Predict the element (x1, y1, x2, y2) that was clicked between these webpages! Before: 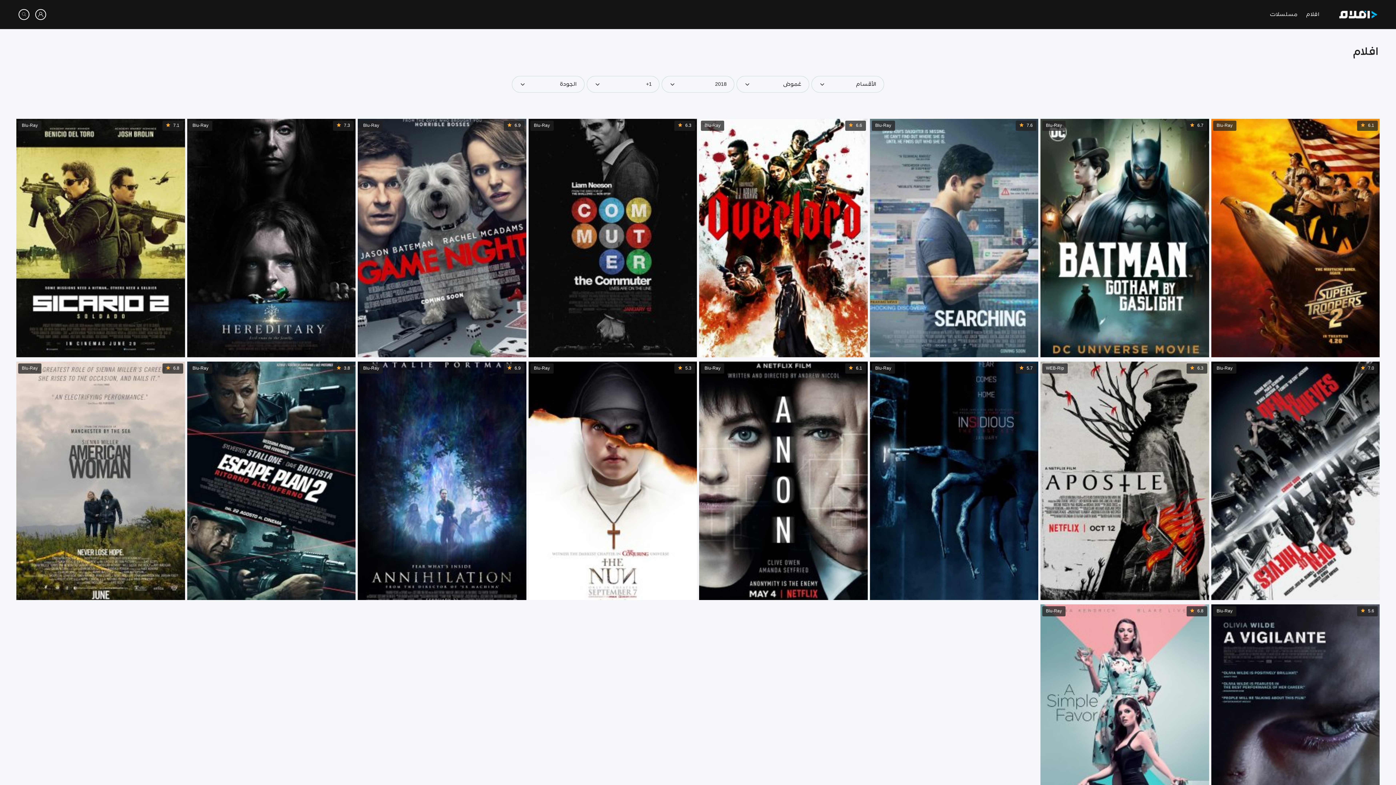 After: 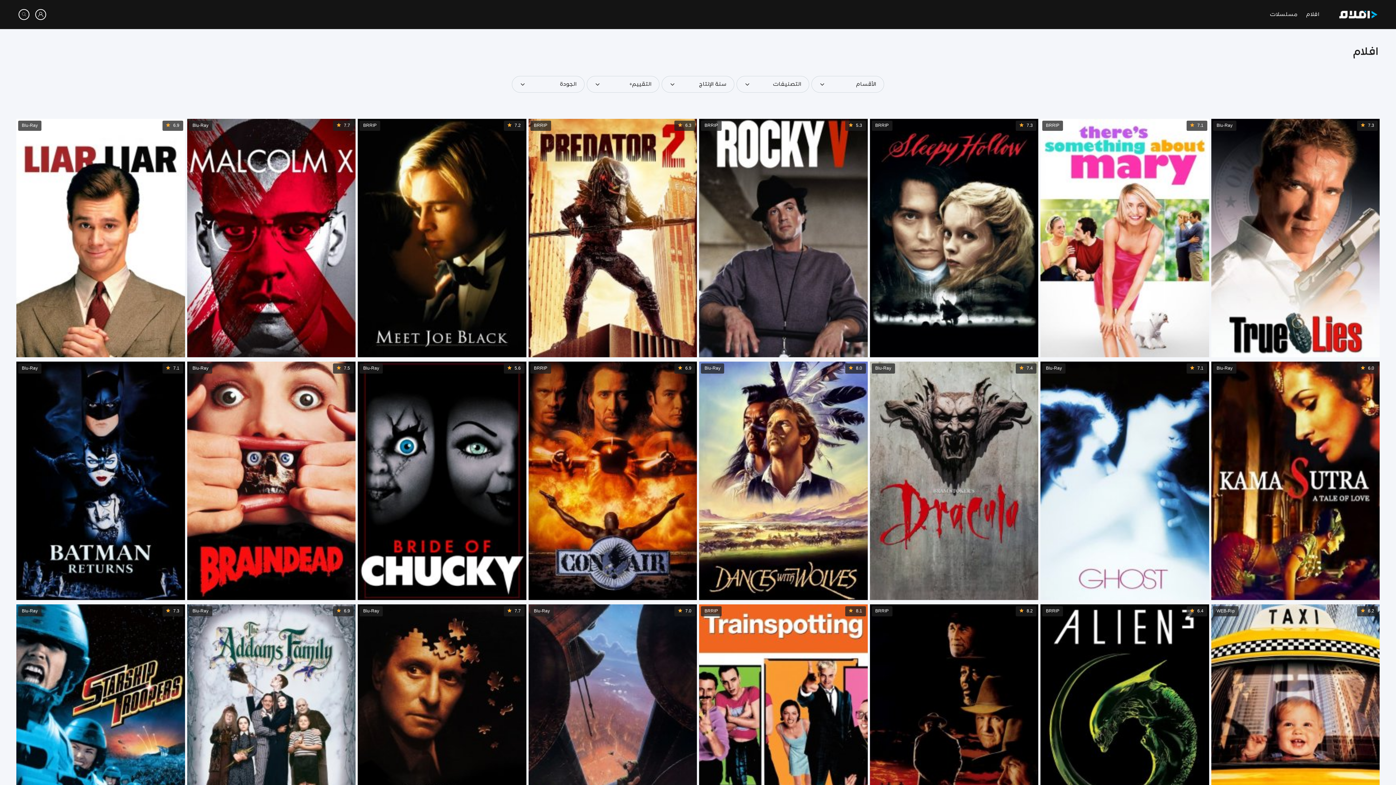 Action: bbox: (1306, 11, 1320, 17) label: افلام